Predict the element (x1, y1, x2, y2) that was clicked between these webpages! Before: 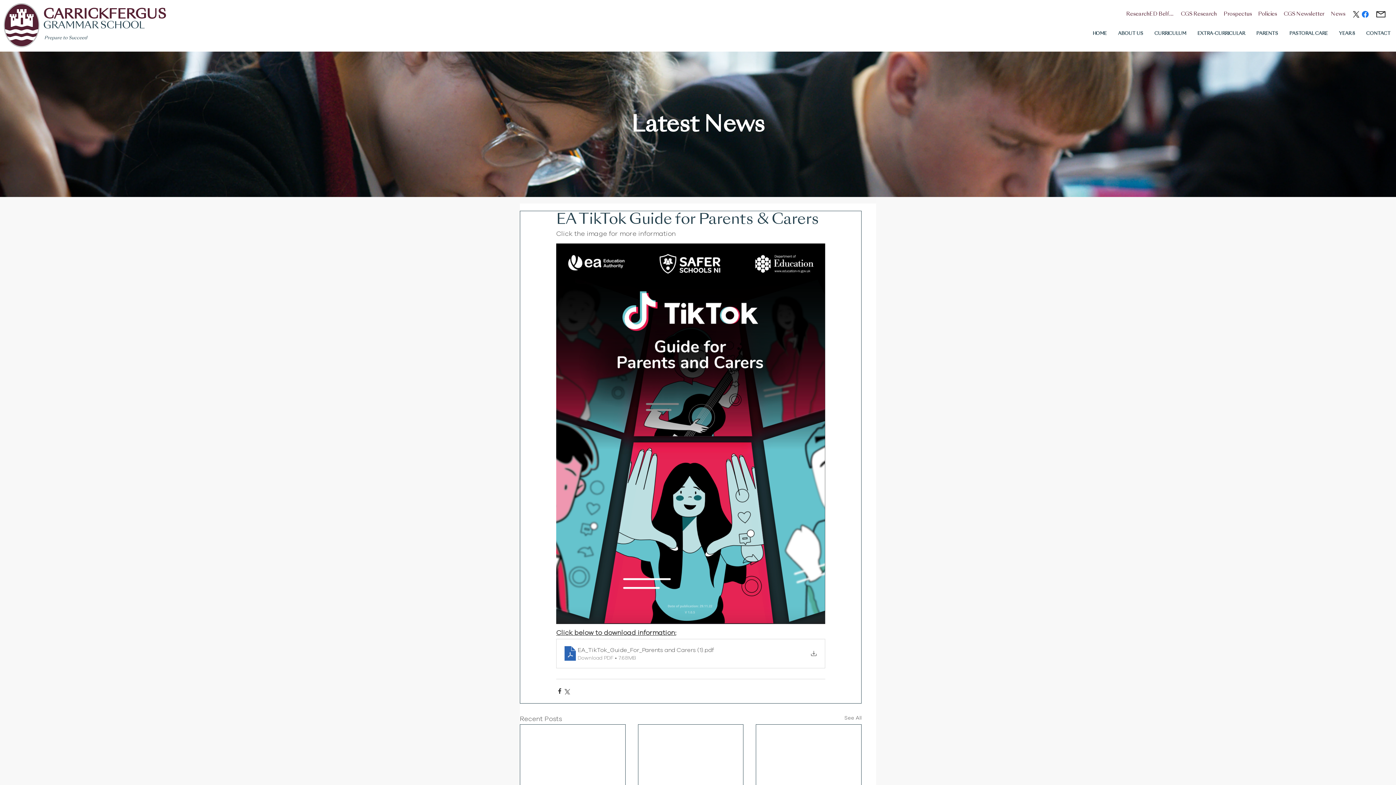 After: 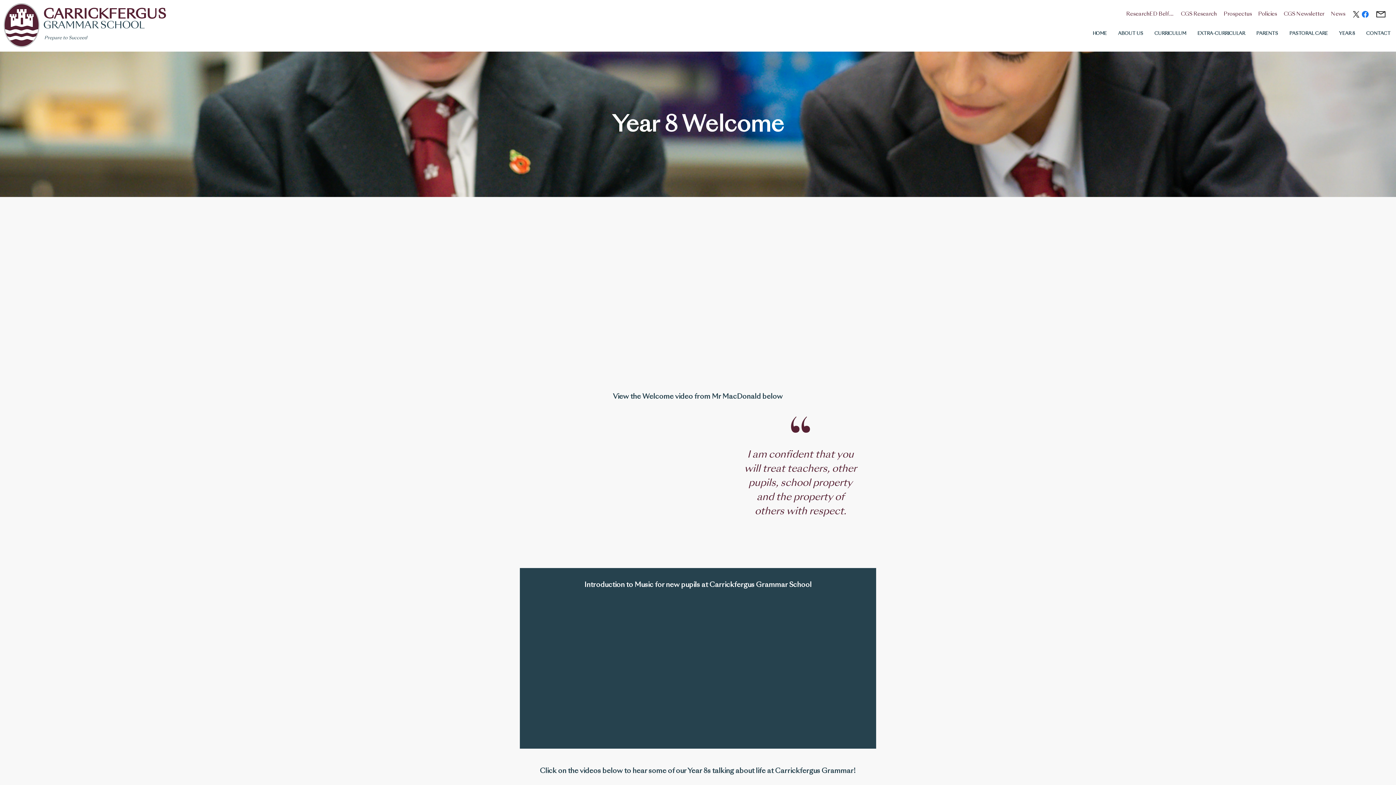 Action: bbox: (1333, 26, 1361, 41) label: YEAR 8